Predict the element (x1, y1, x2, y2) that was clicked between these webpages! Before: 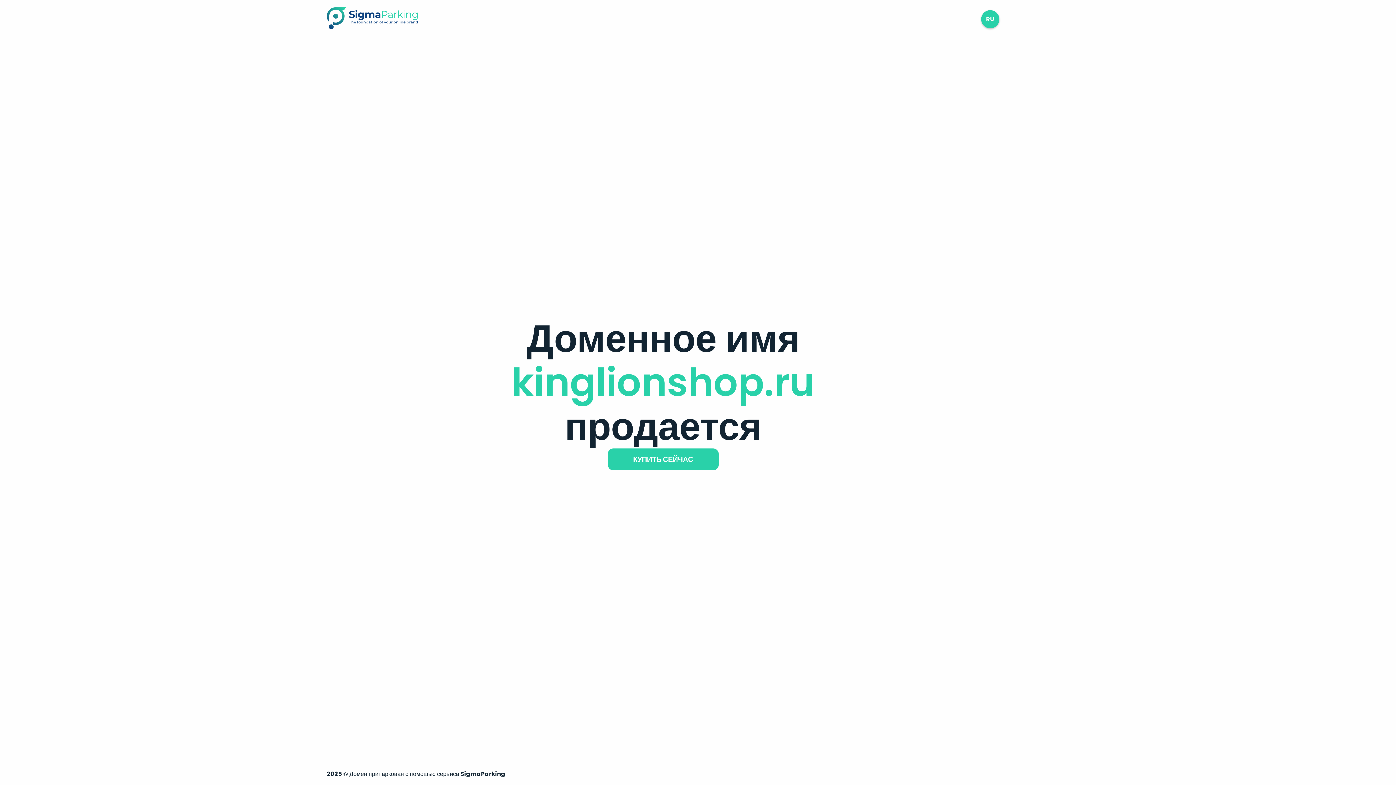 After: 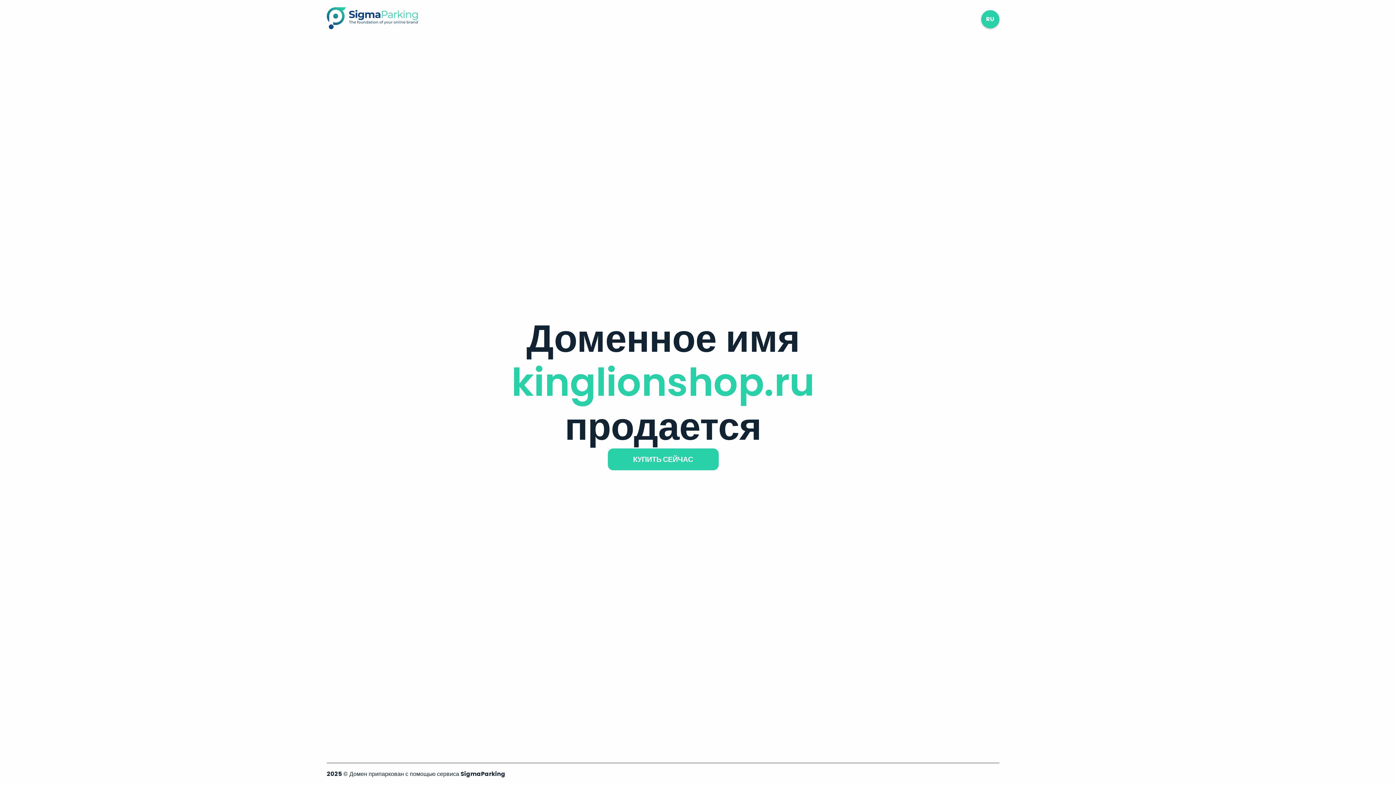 Action: bbox: (326, 23, 417, 31)